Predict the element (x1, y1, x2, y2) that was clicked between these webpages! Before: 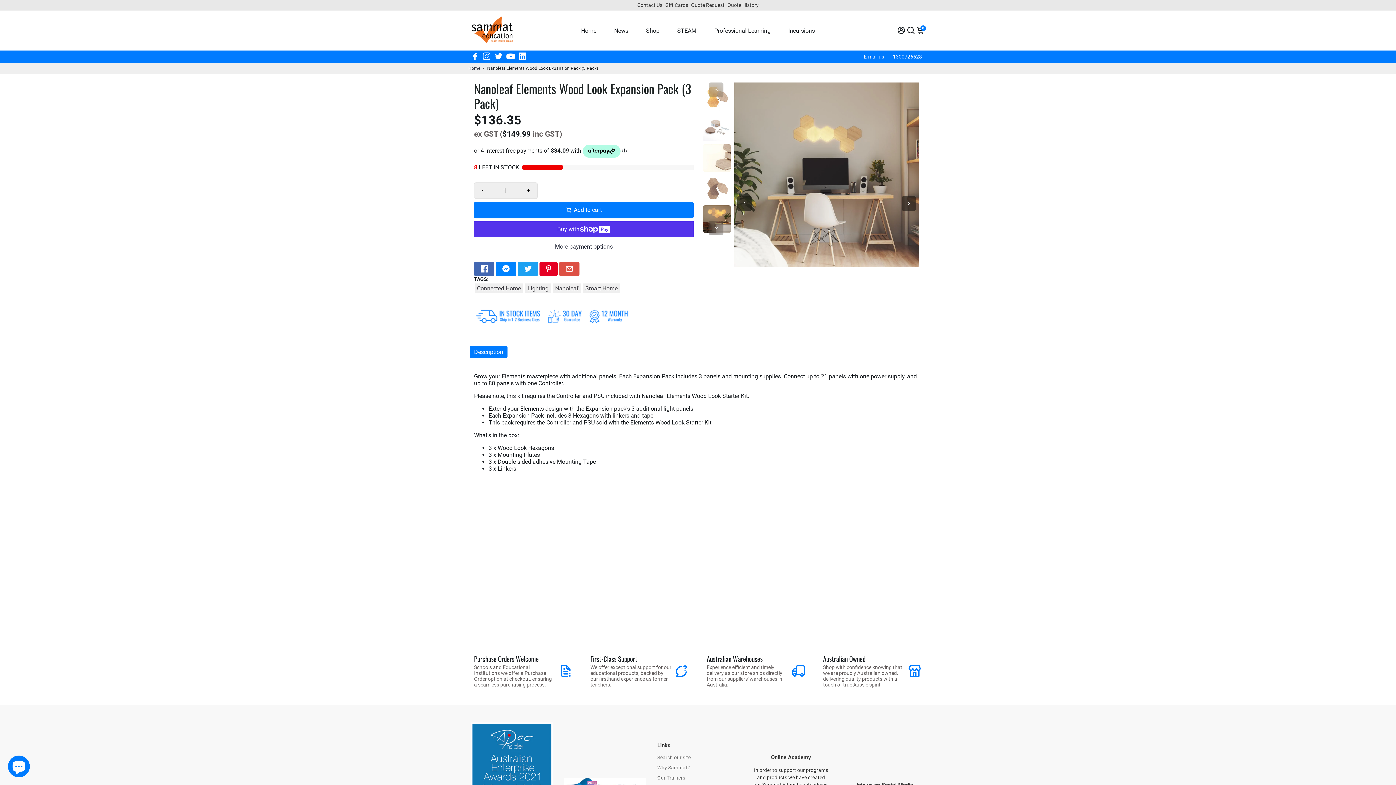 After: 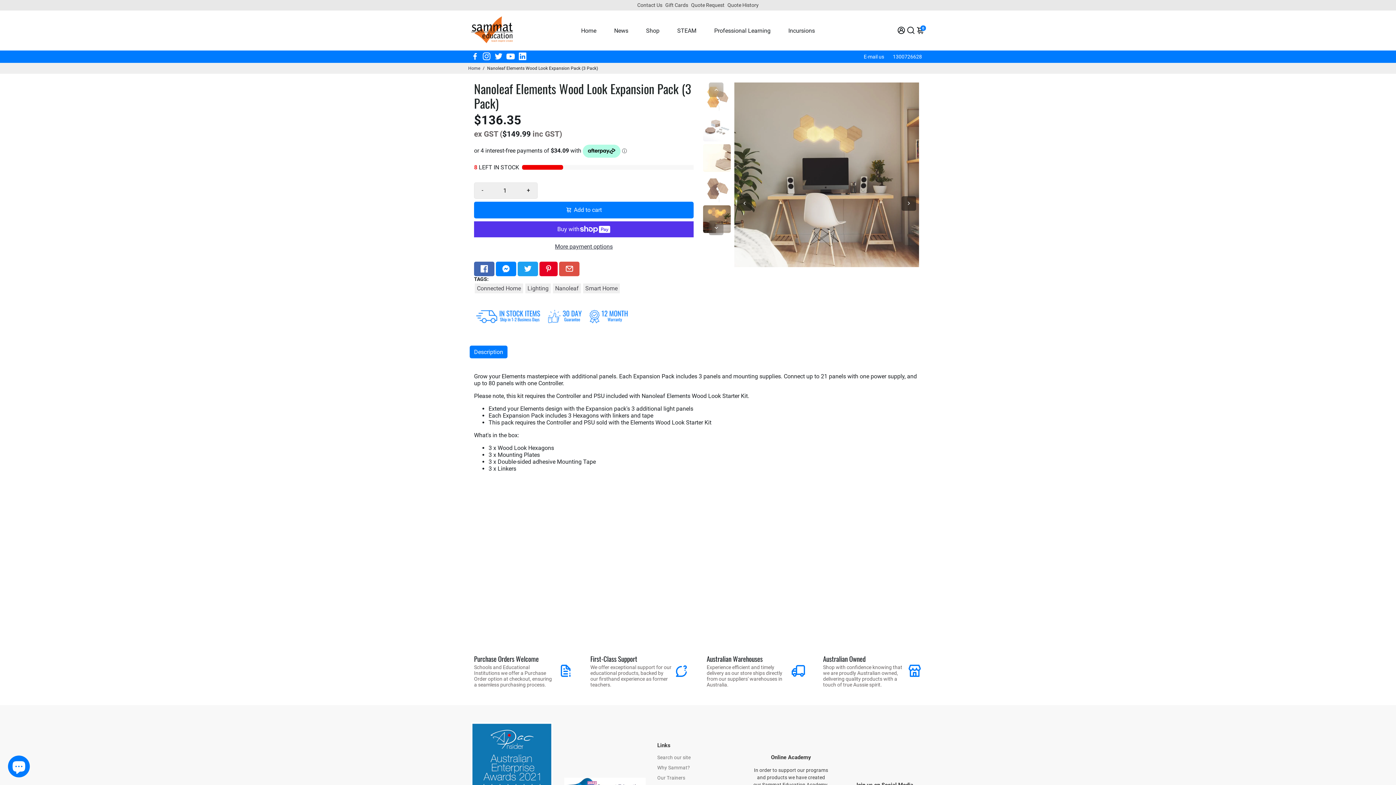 Action: label: Previous bbox: (709, 82, 723, 97)